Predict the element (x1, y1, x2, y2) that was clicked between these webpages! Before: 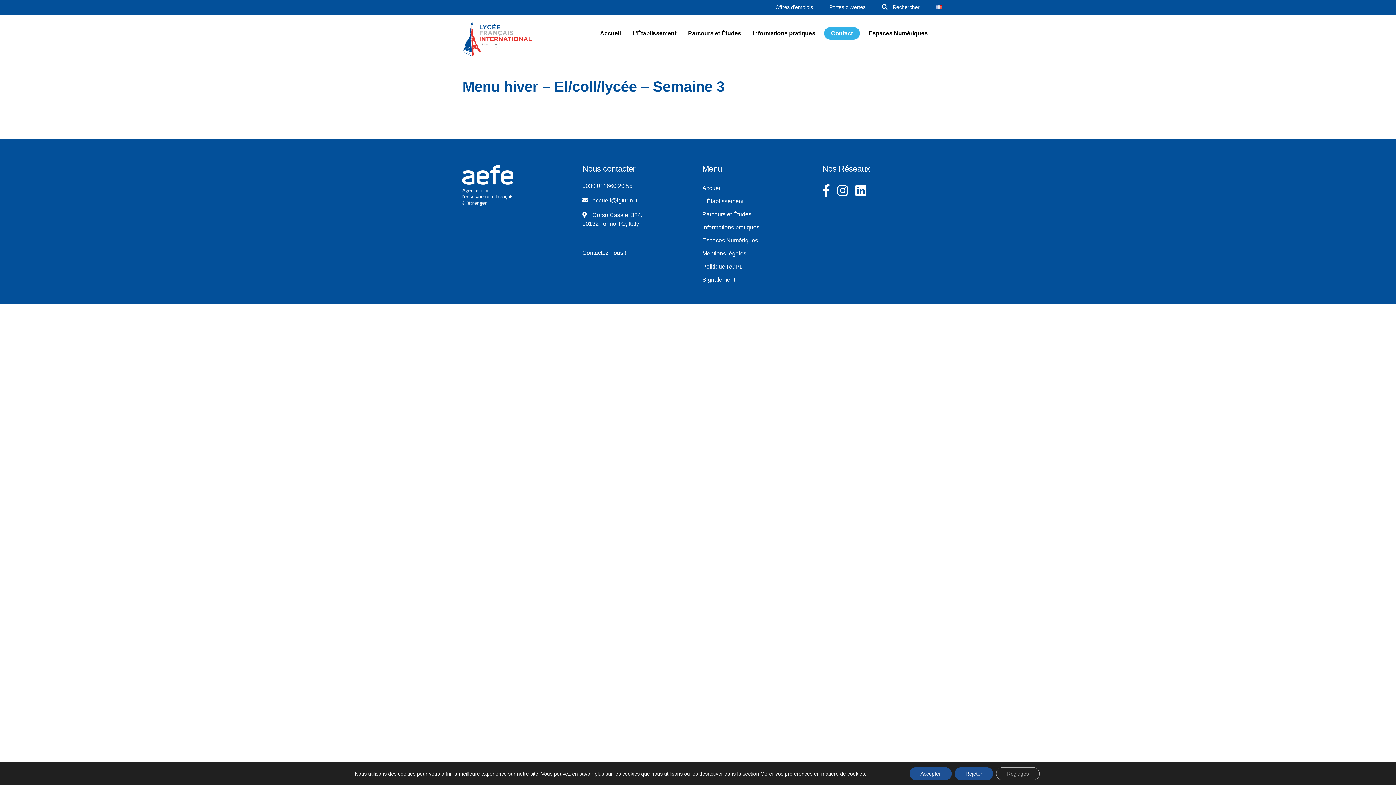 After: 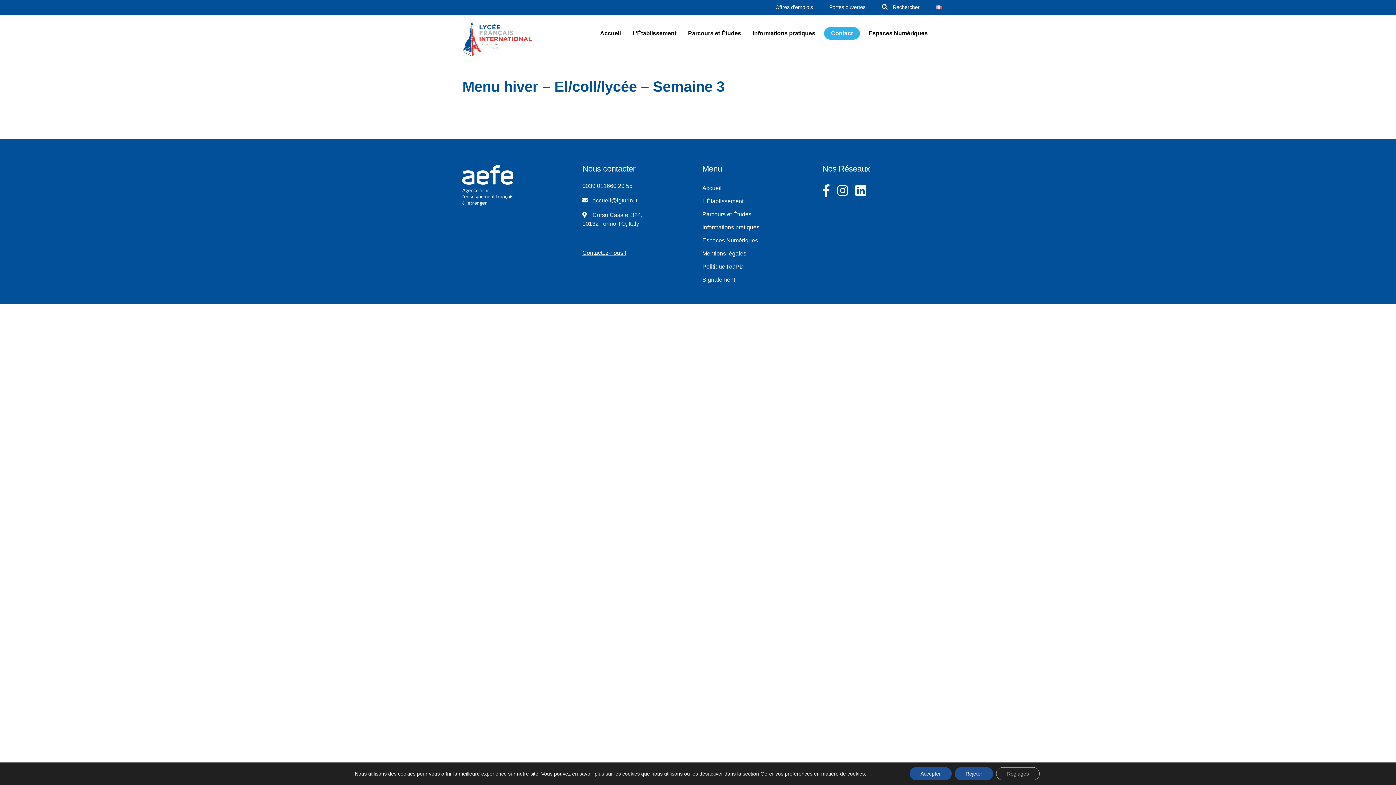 Action: bbox: (837, 184, 848, 197)